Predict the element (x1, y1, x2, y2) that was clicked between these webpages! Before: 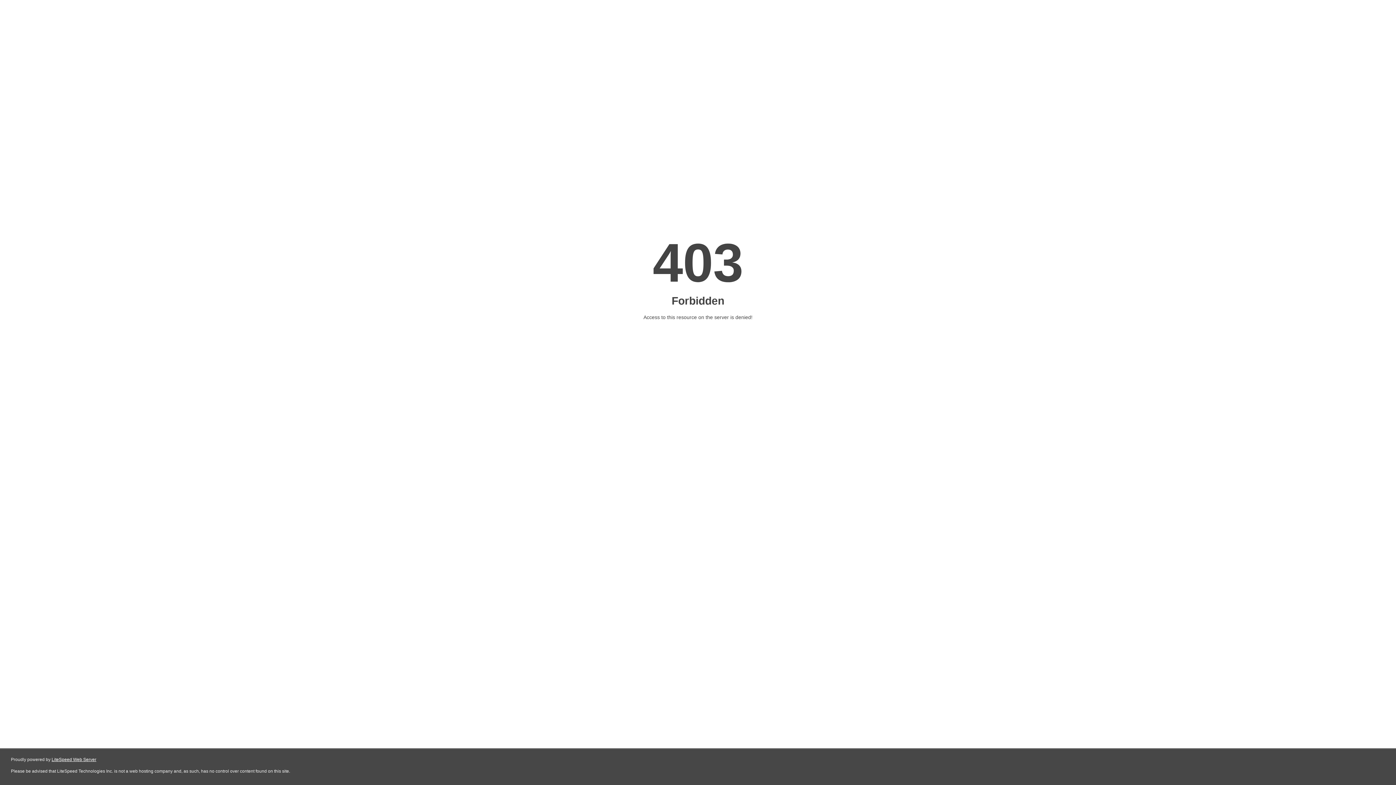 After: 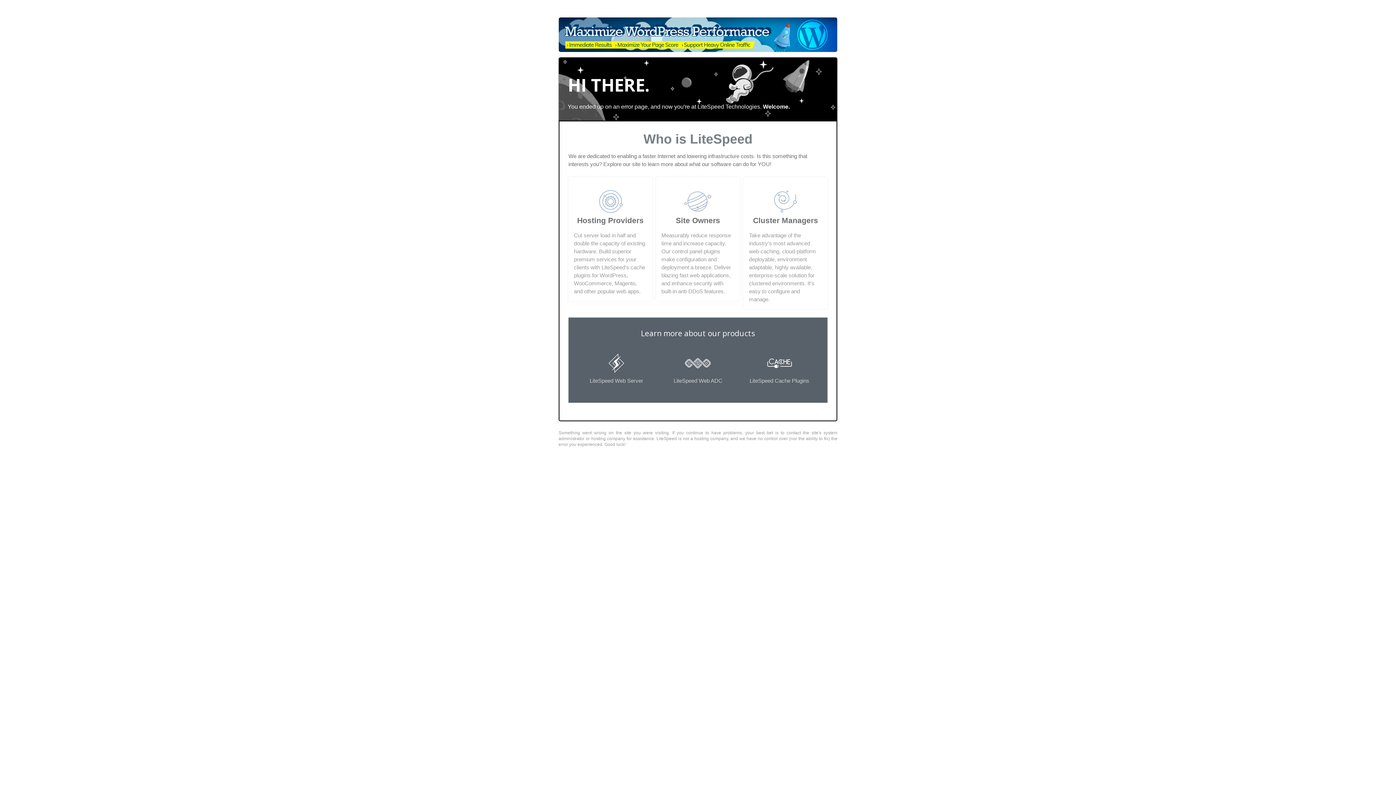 Action: label: LiteSpeed Web Server bbox: (51, 757, 96, 762)